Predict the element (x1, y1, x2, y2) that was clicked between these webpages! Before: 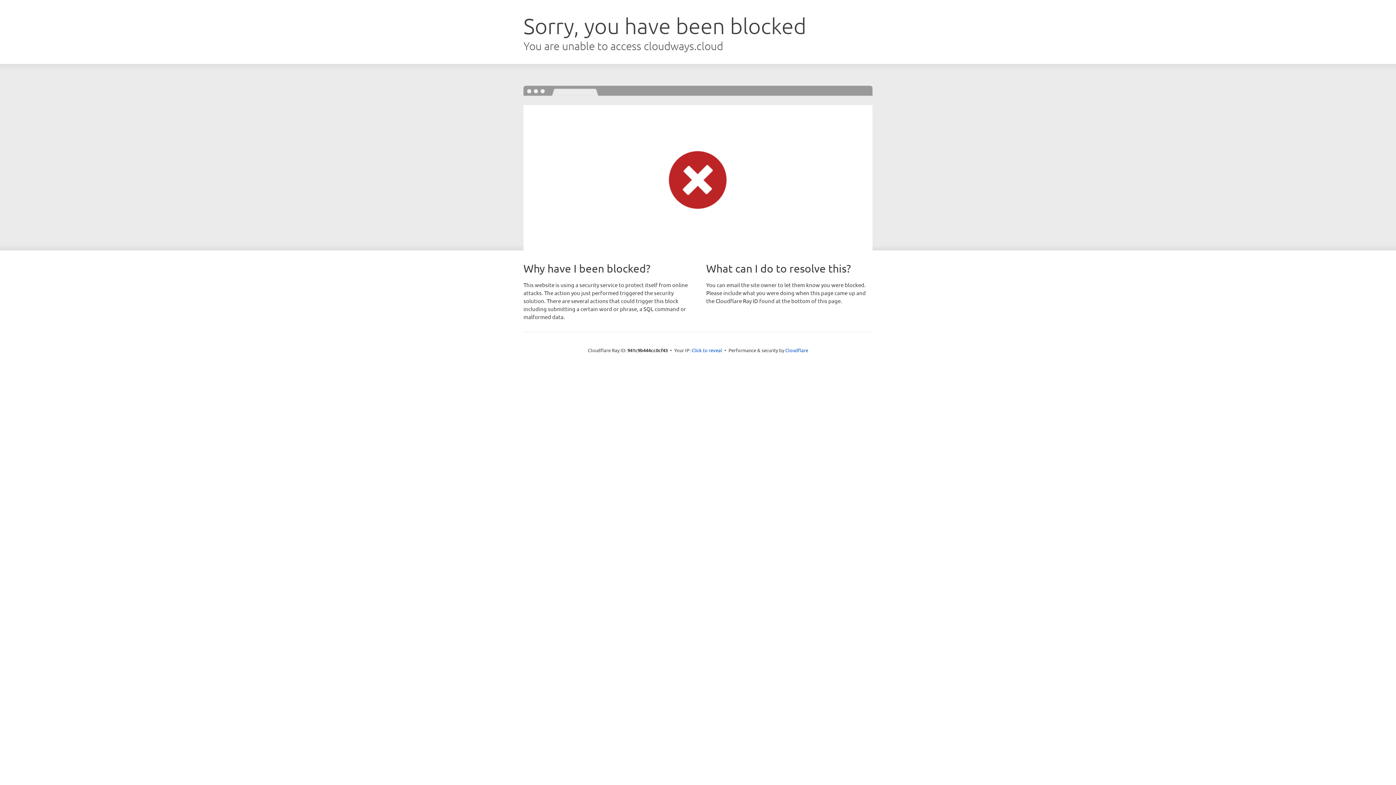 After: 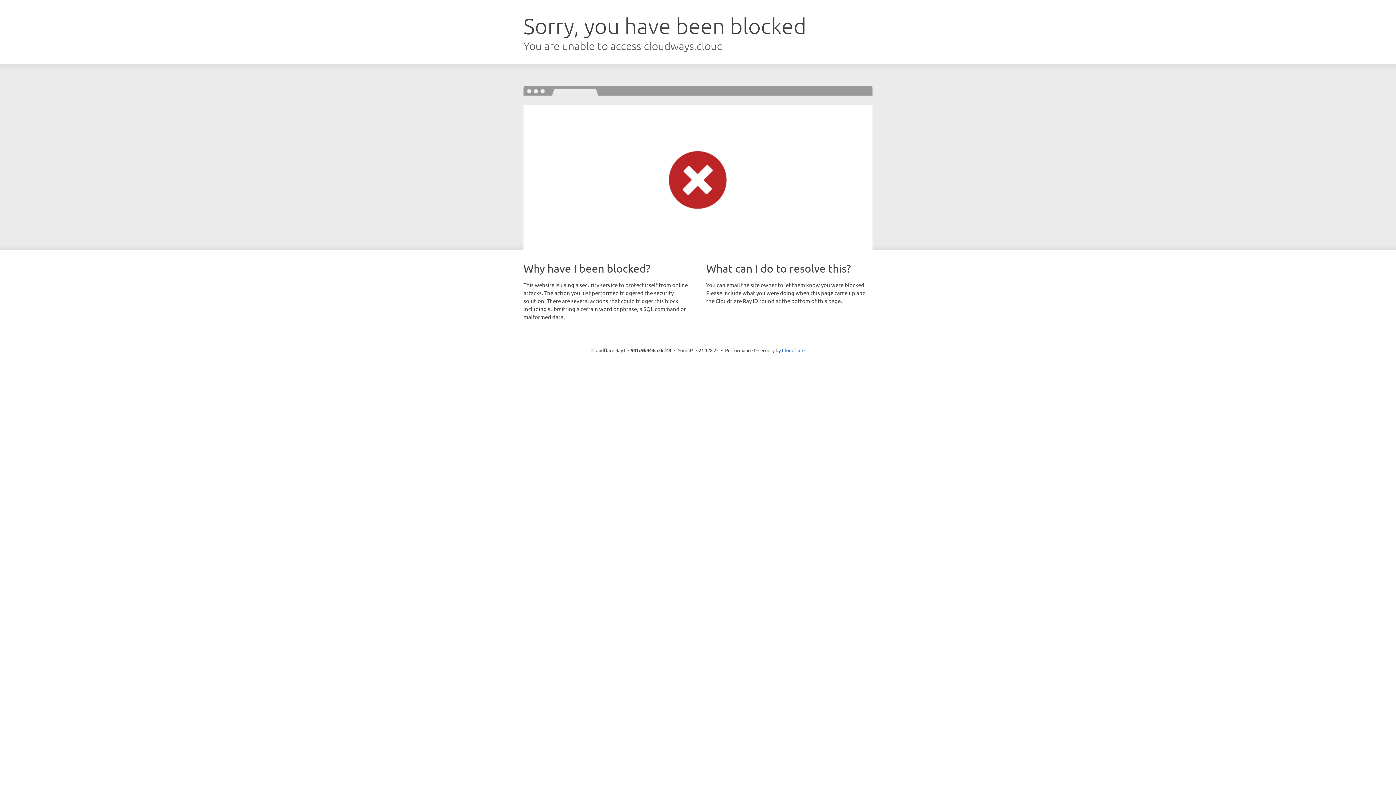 Action: bbox: (691, 346, 722, 353) label: Click to reveal